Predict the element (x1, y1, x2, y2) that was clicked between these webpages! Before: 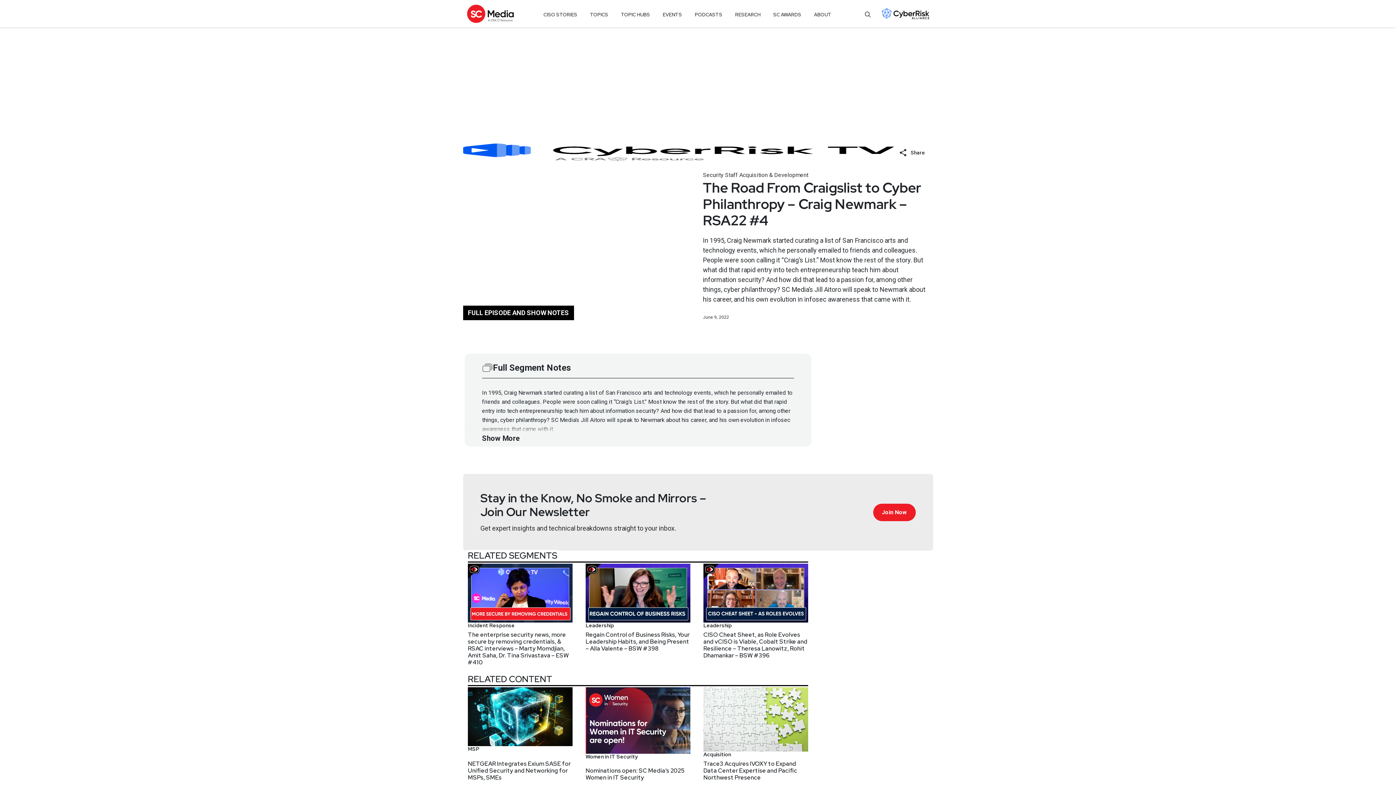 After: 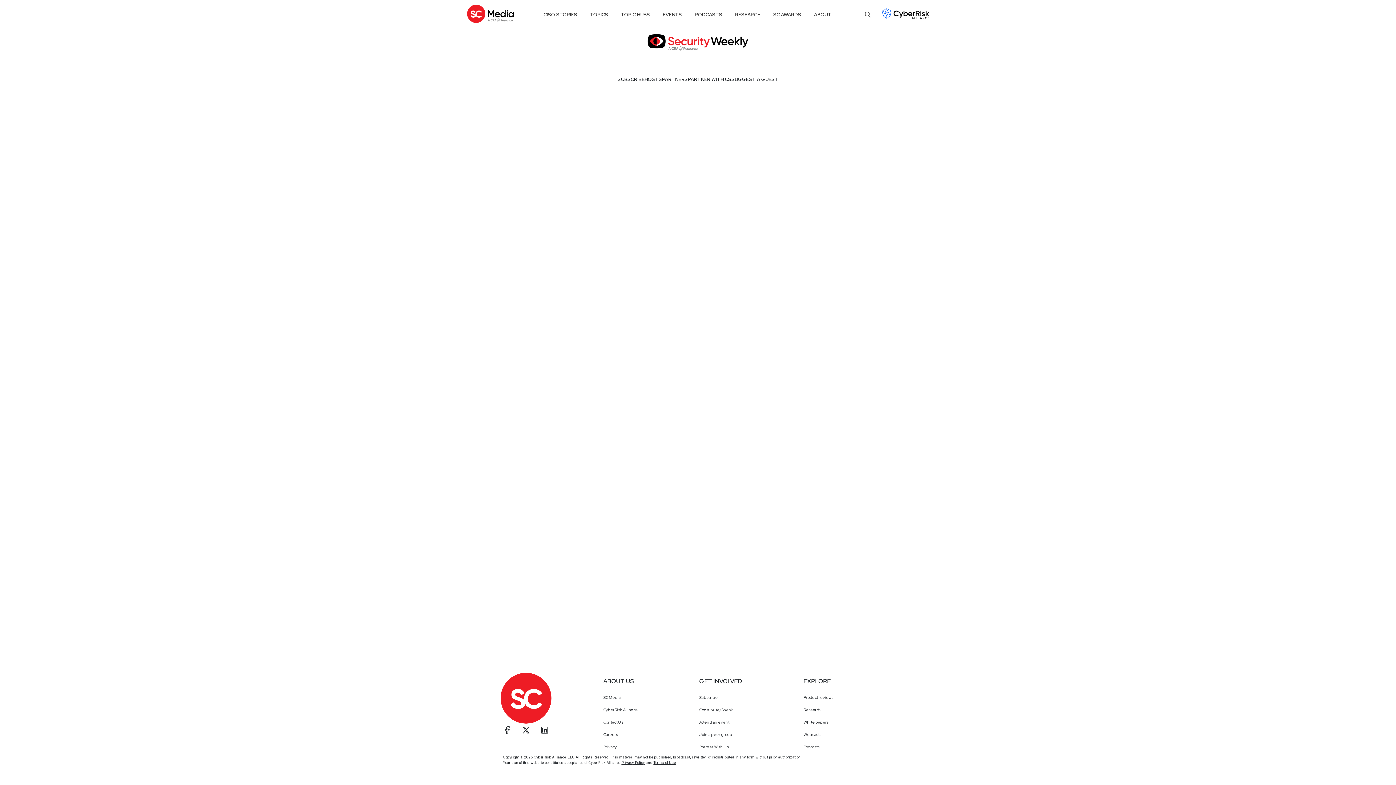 Action: label: Join Now bbox: (873, 503, 915, 521)